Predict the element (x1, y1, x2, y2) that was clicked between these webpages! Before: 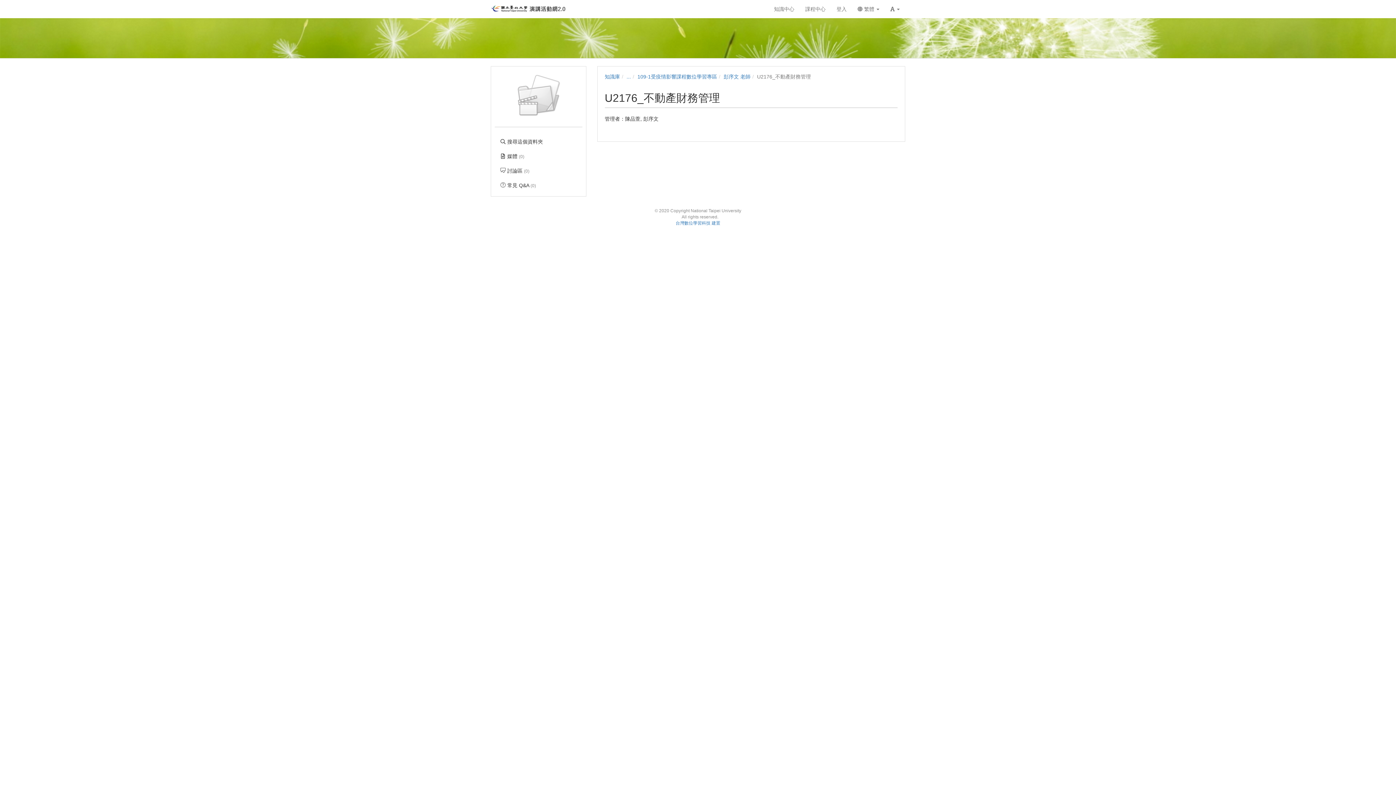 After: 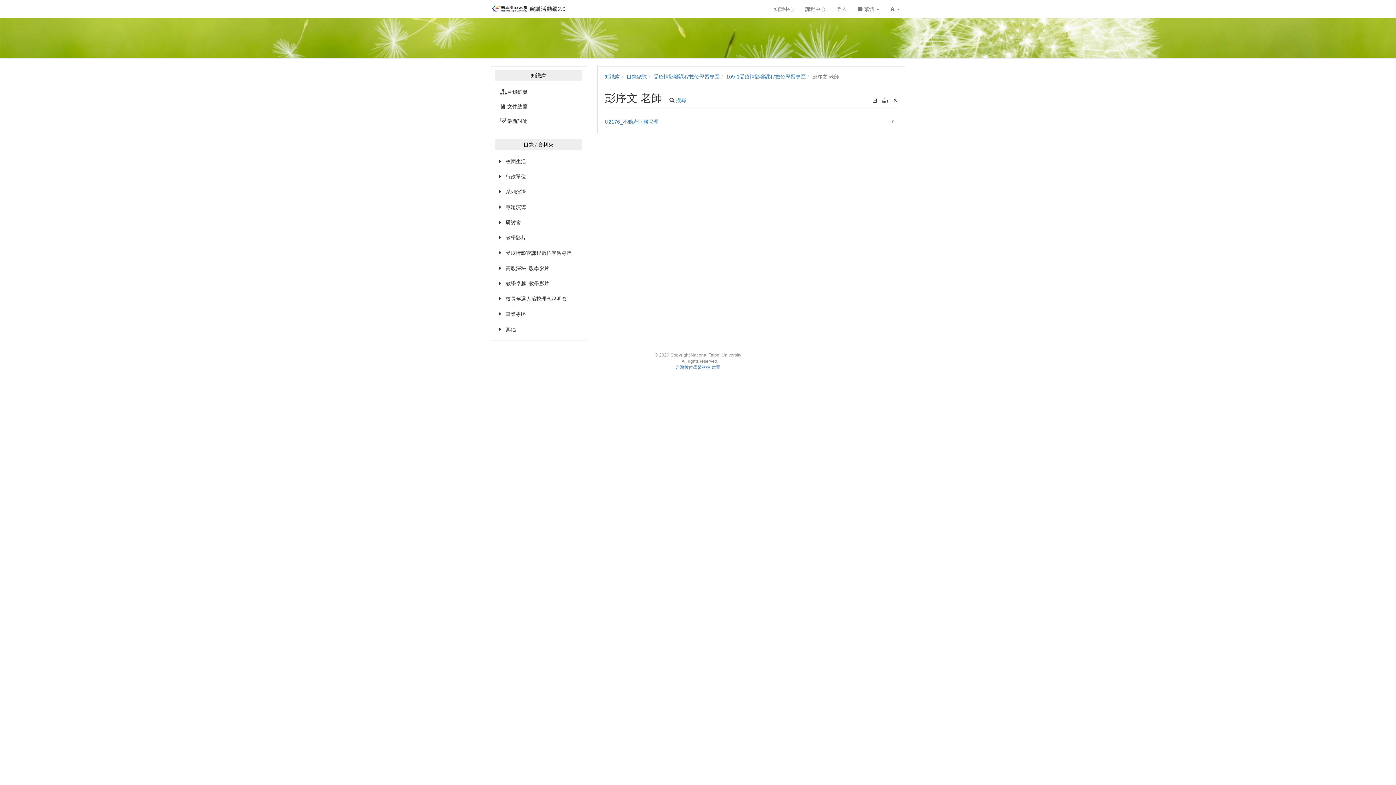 Action: label: 彭序文 老師 bbox: (723, 73, 750, 79)